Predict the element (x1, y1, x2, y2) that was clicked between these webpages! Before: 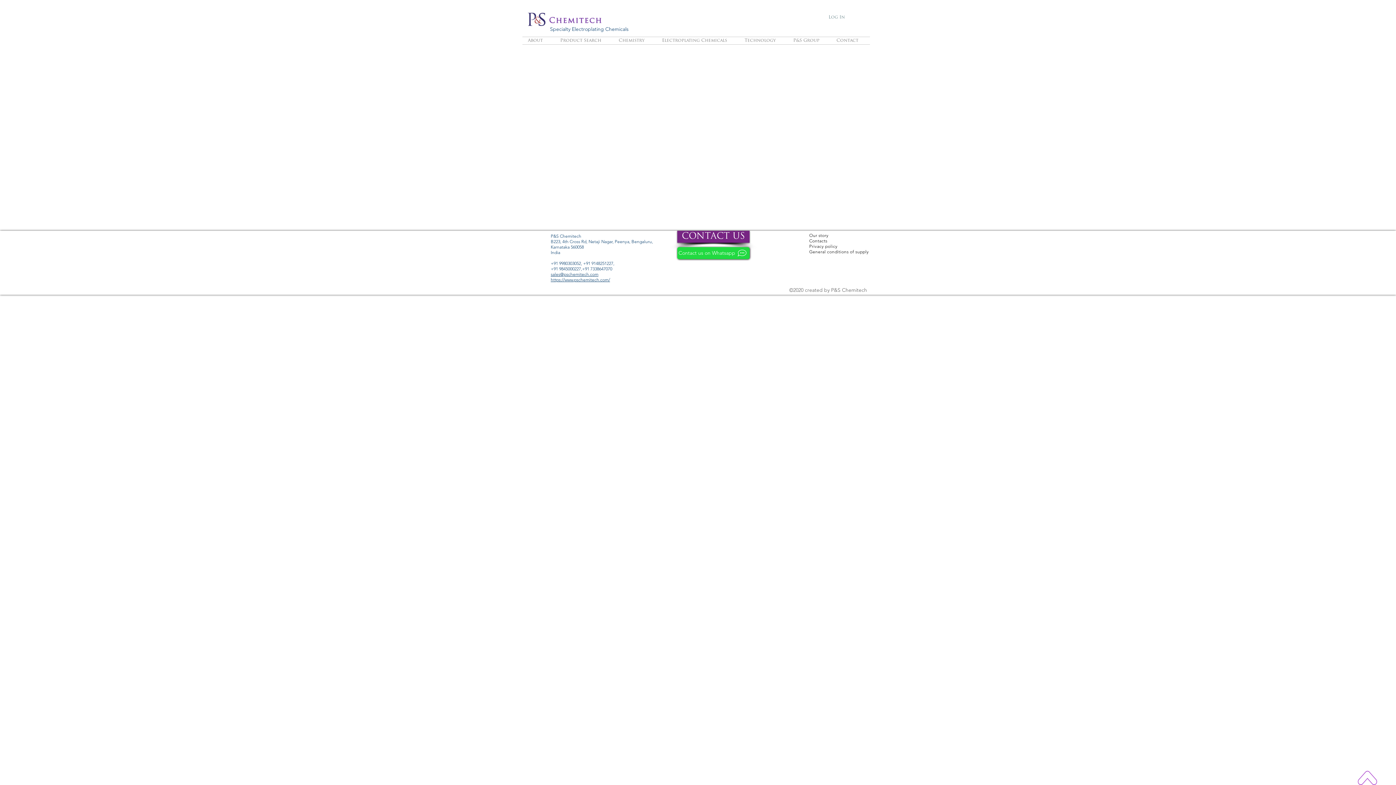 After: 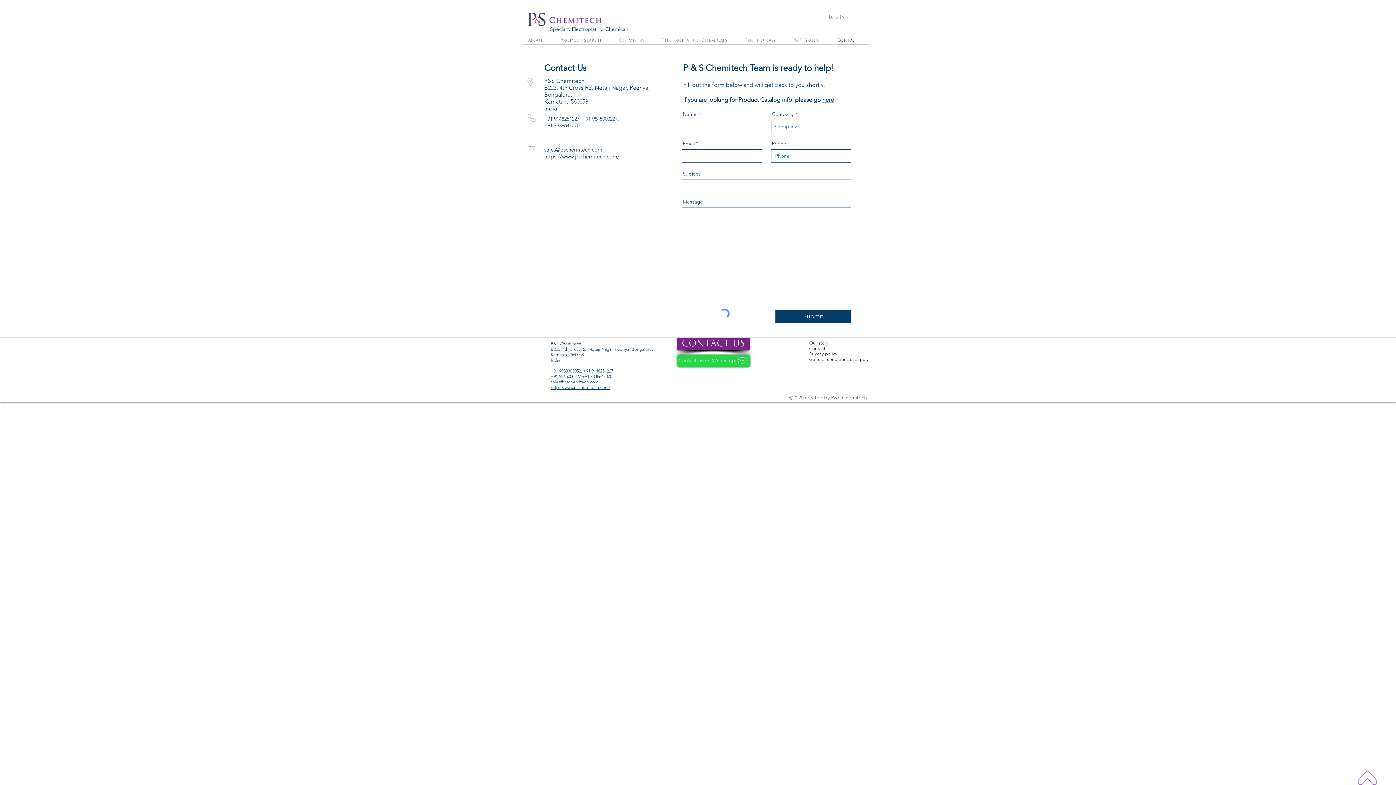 Action: label: CONTACT US bbox: (677, 230, 749, 242)